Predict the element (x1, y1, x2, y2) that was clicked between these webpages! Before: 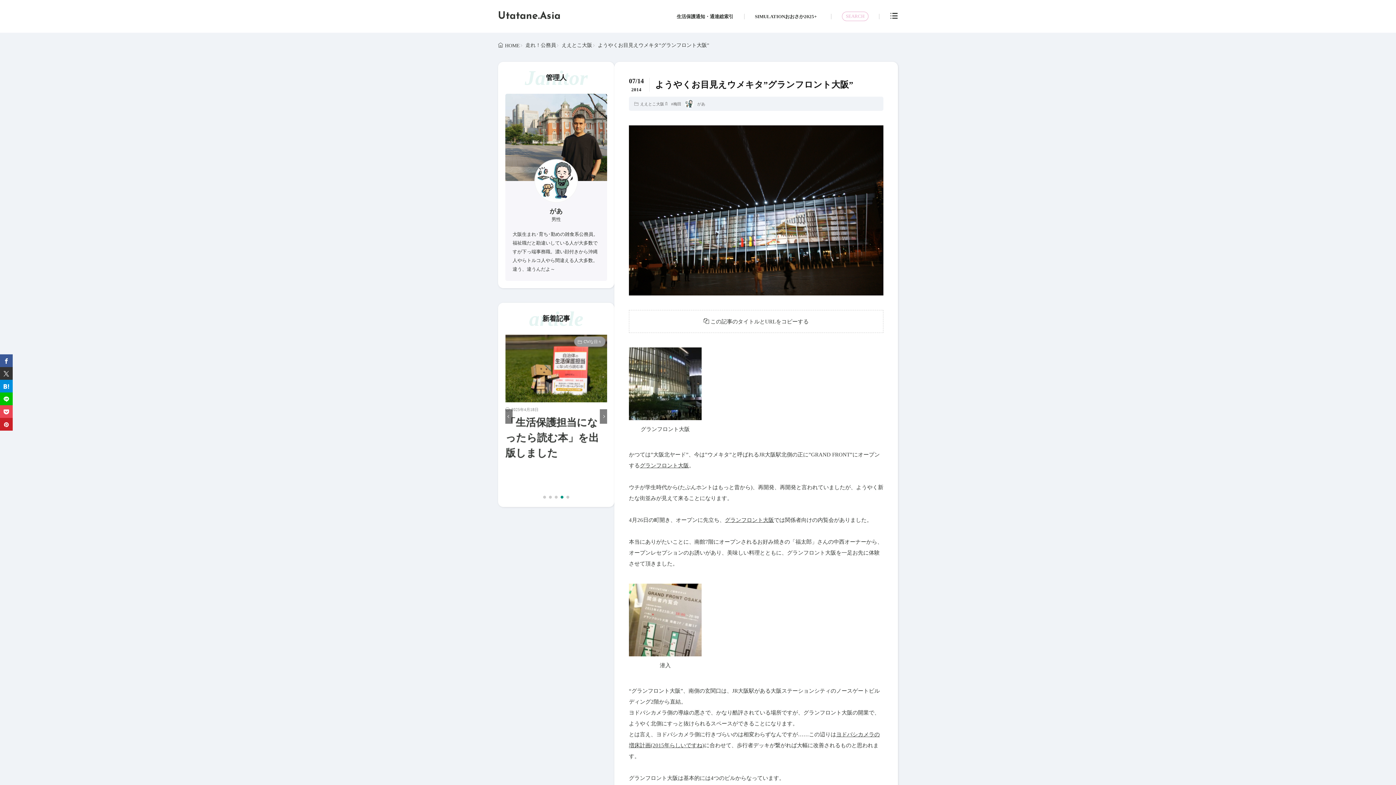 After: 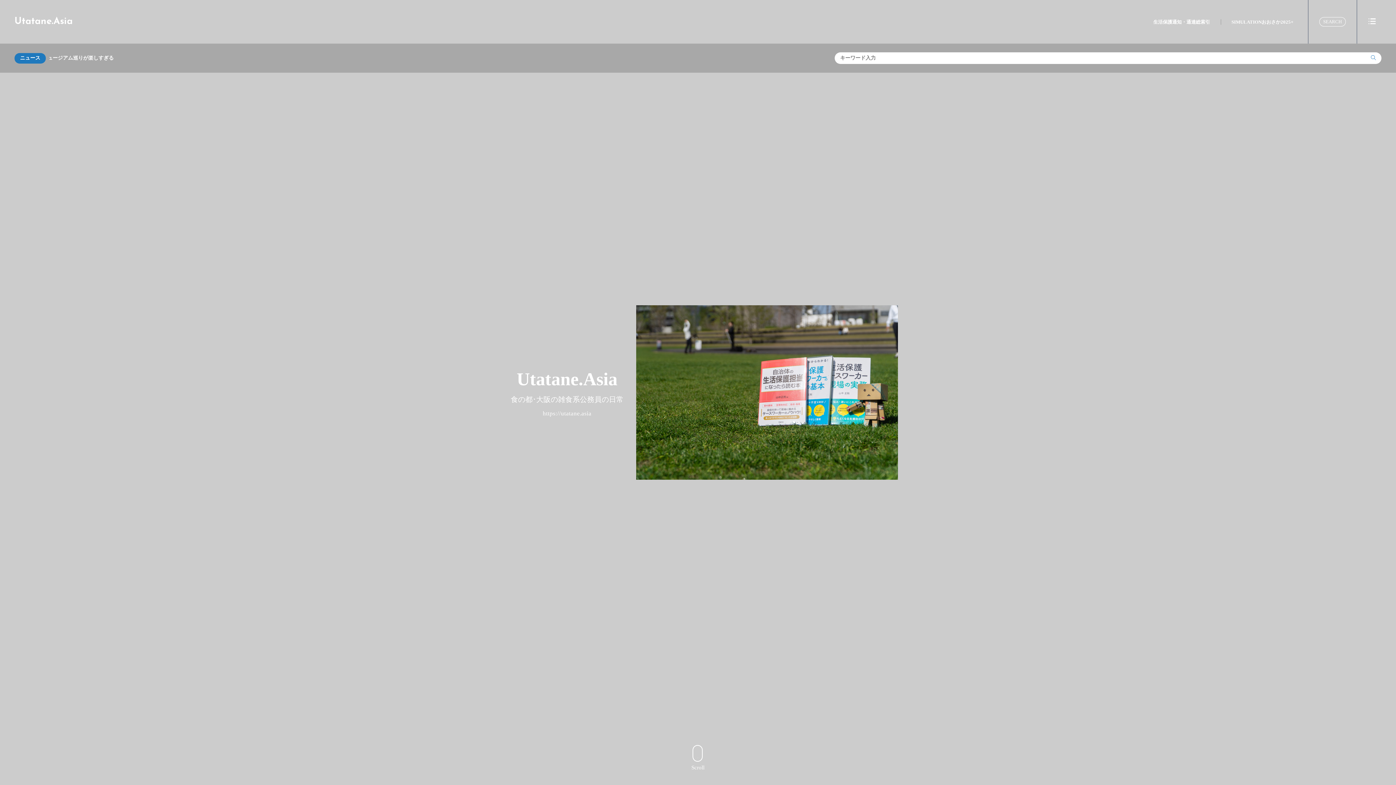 Action: label: Utatane.Asia bbox: (498, 11, 560, 21)